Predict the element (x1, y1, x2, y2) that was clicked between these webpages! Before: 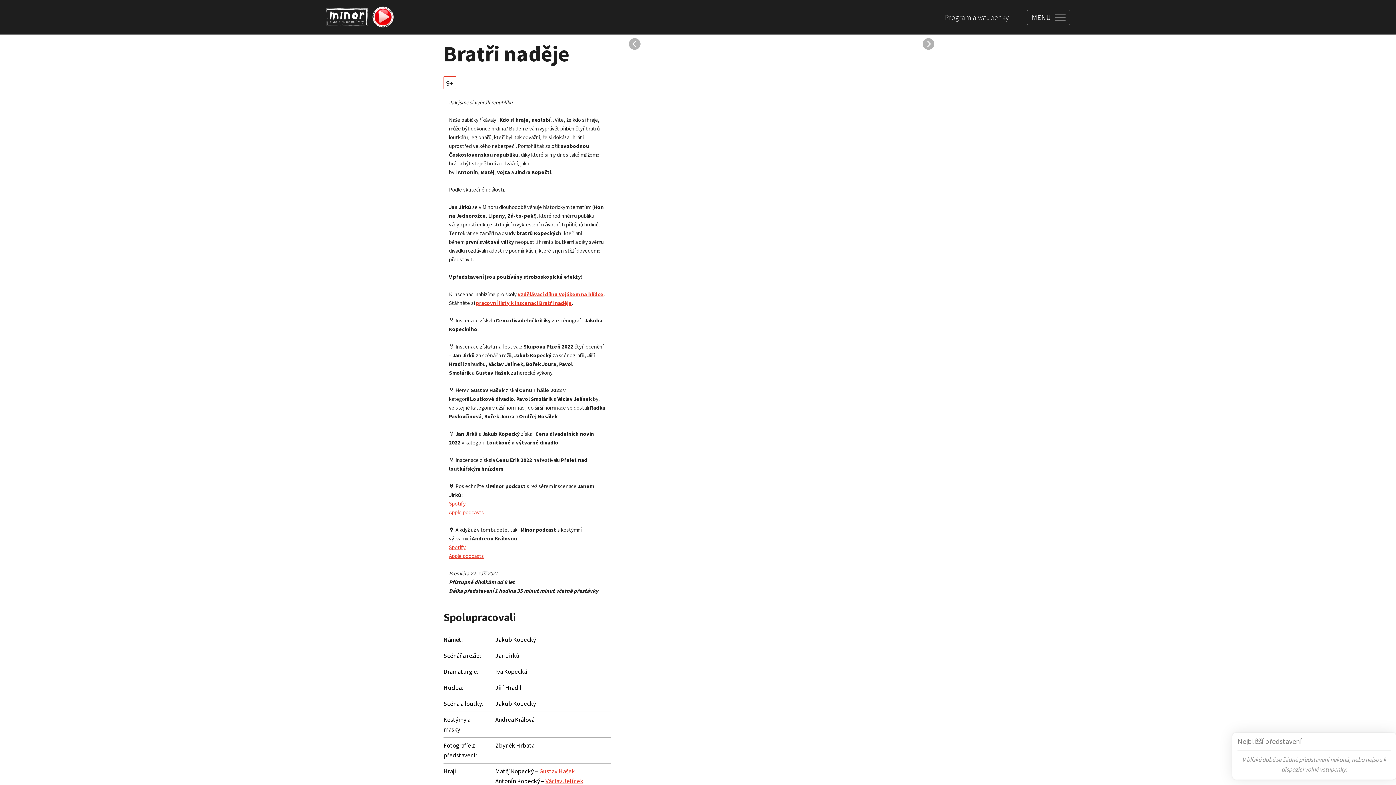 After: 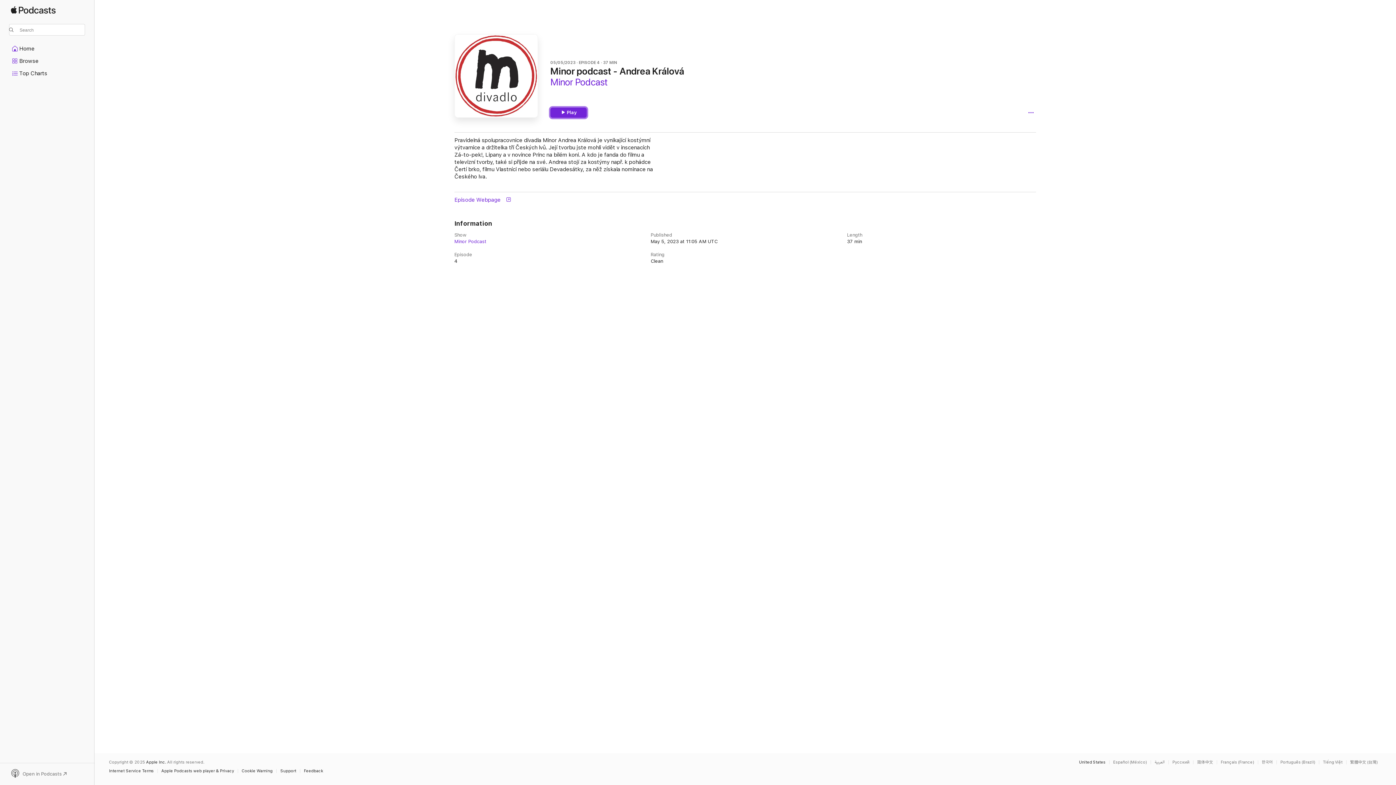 Action: label: Apple podcasts bbox: (449, 552, 484, 559)